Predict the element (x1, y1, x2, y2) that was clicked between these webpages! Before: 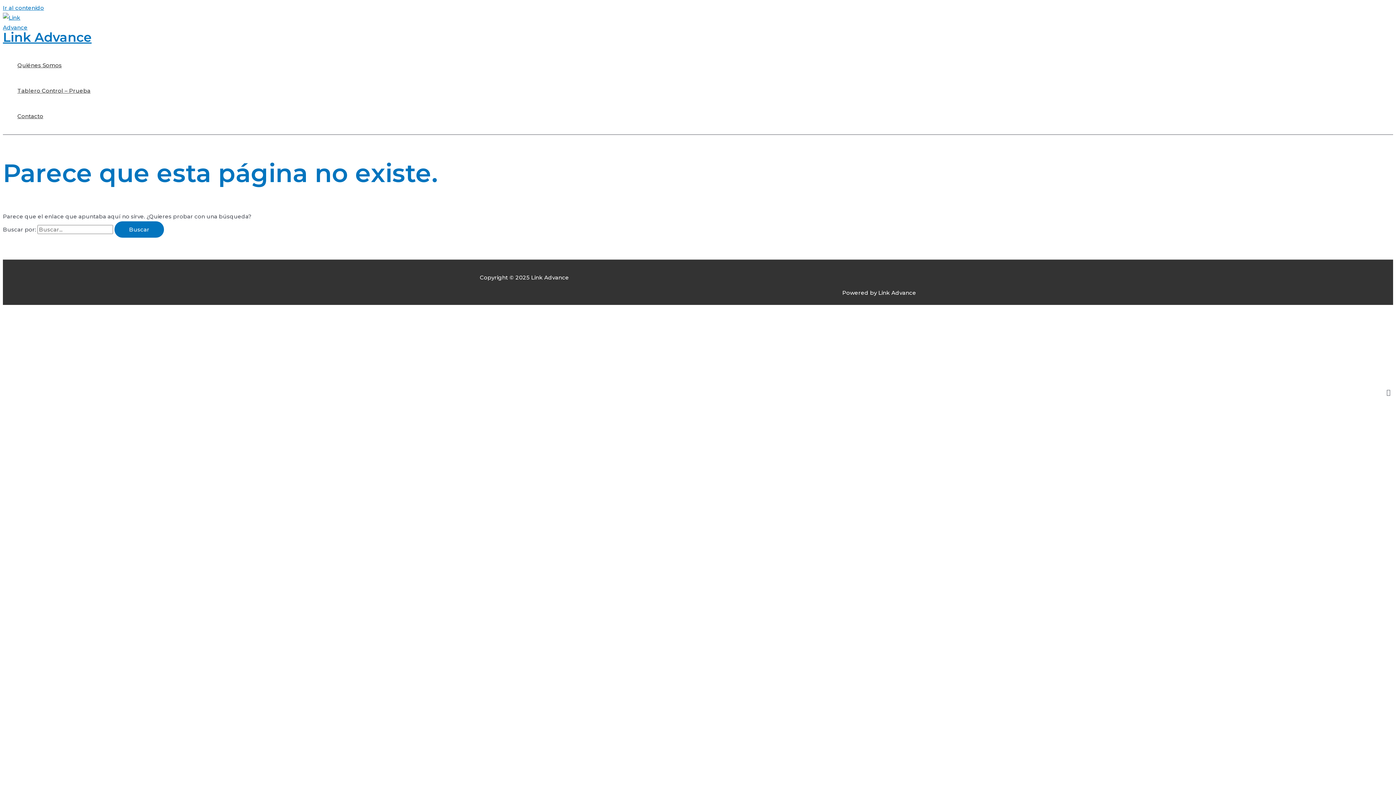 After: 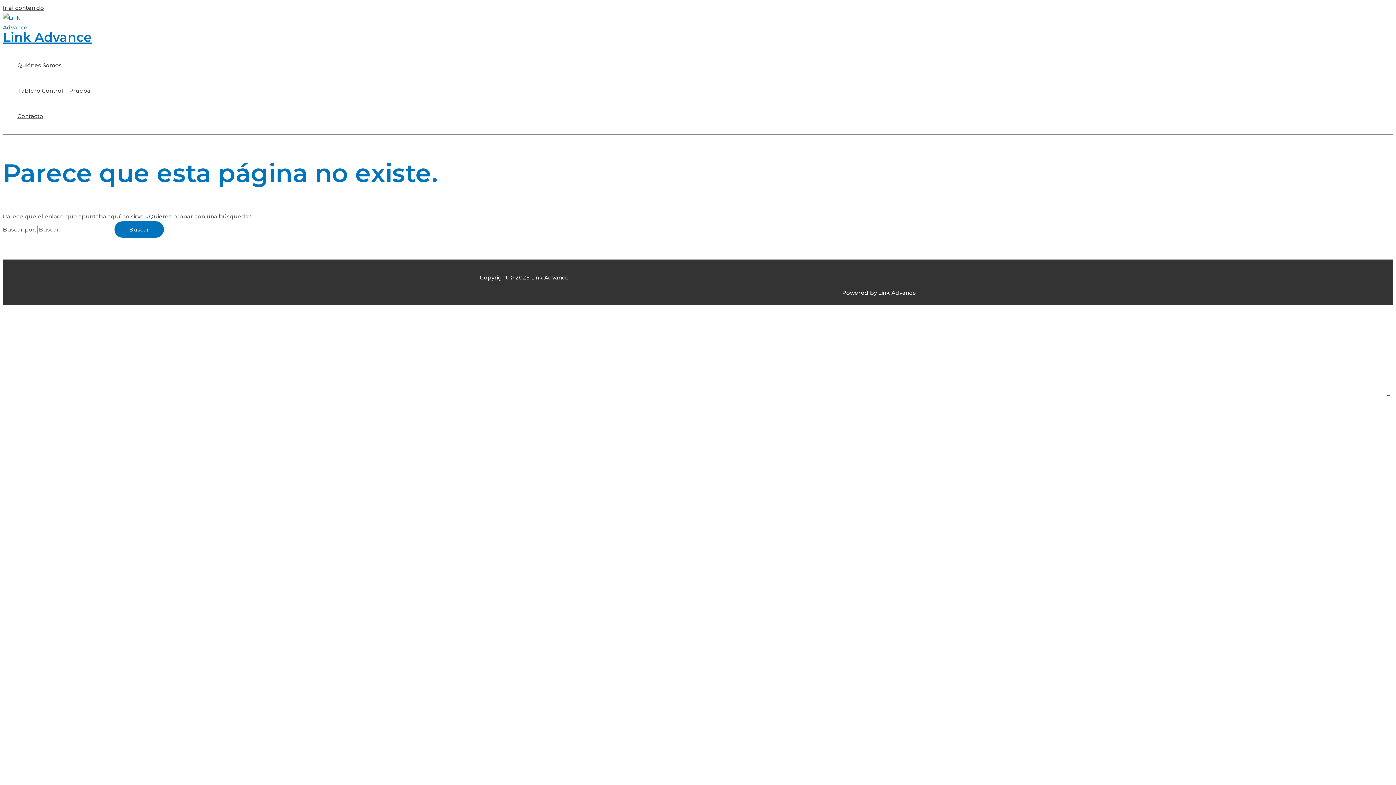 Action: bbox: (2, 4, 44, 11) label: Ir al contenido